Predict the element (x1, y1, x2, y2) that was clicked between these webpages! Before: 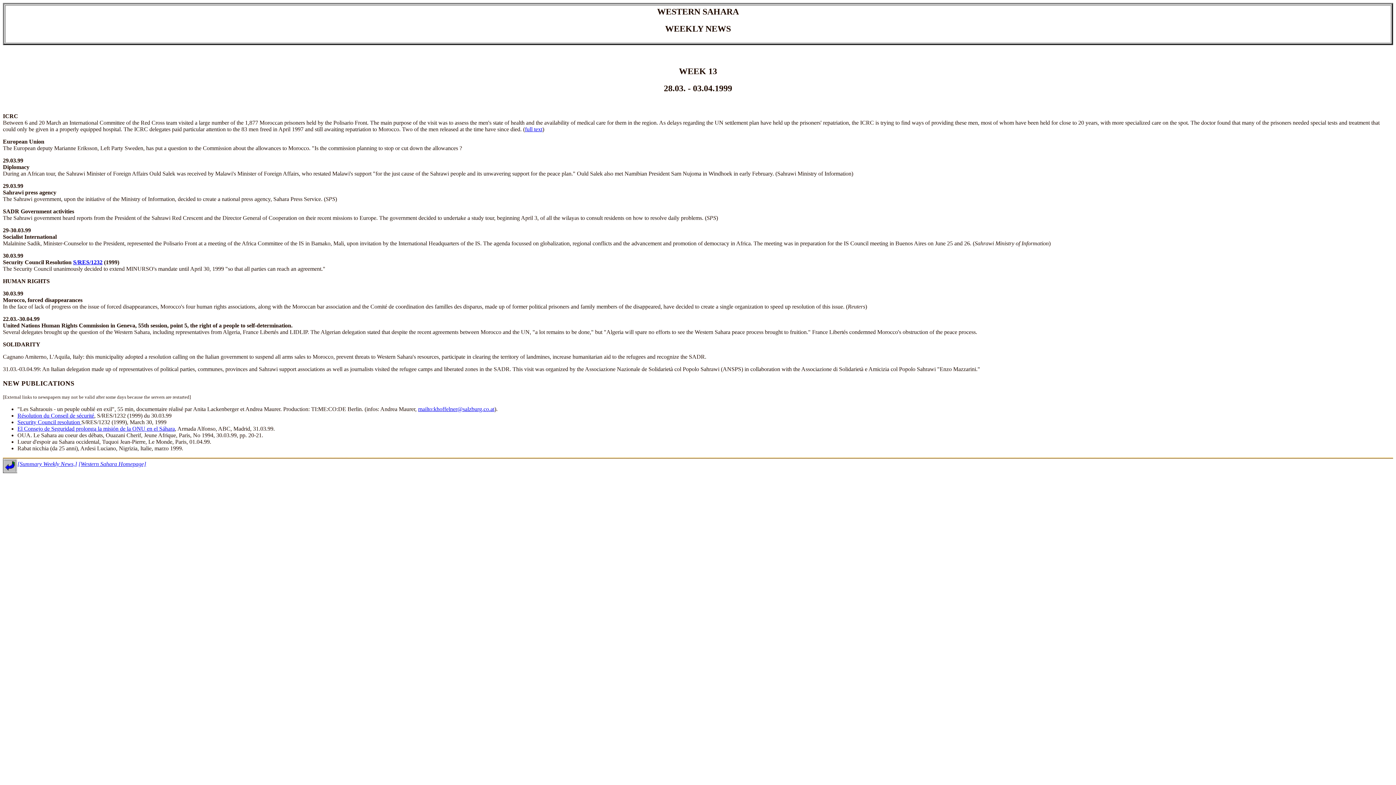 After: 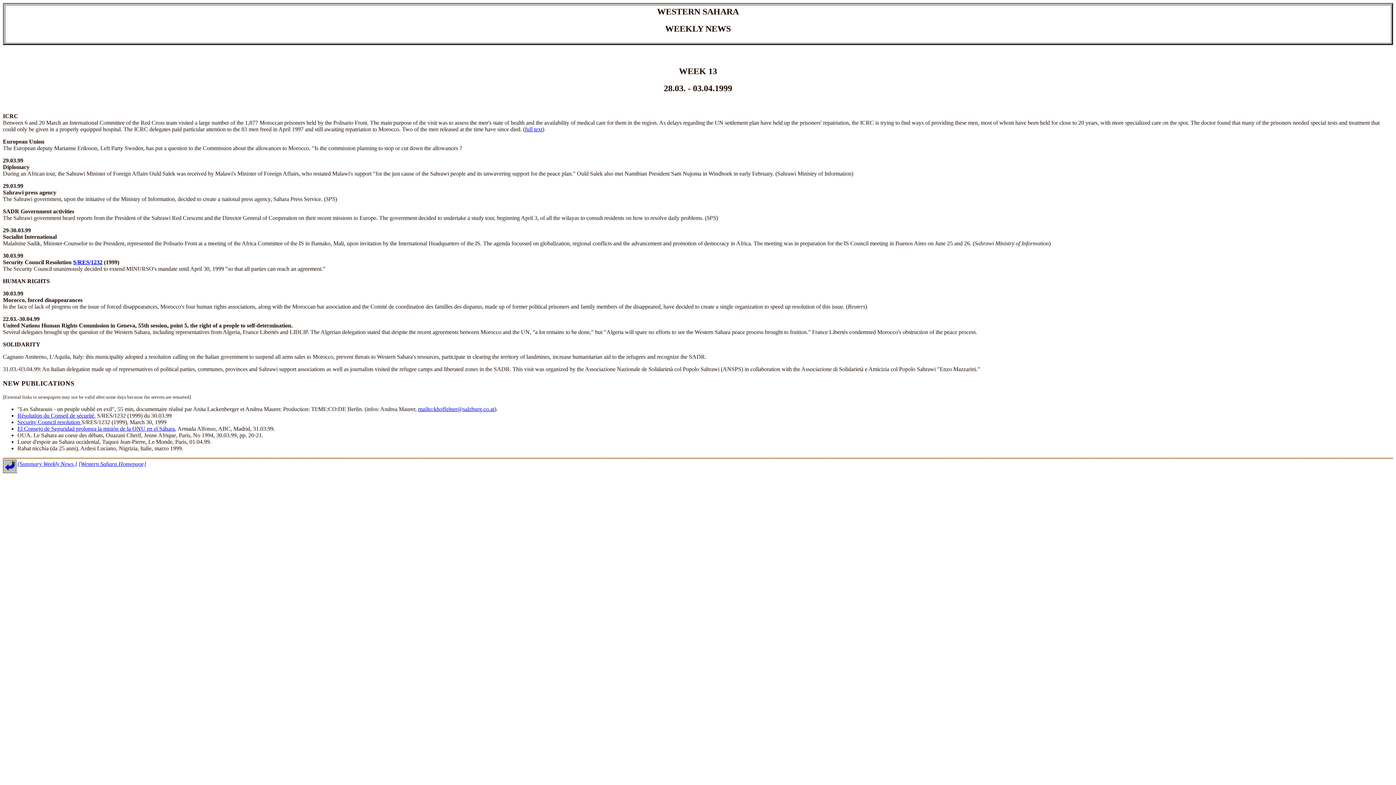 Action: bbox: (418, 406, 494, 412) label: mailto:khoffelner@salzburg.co.at